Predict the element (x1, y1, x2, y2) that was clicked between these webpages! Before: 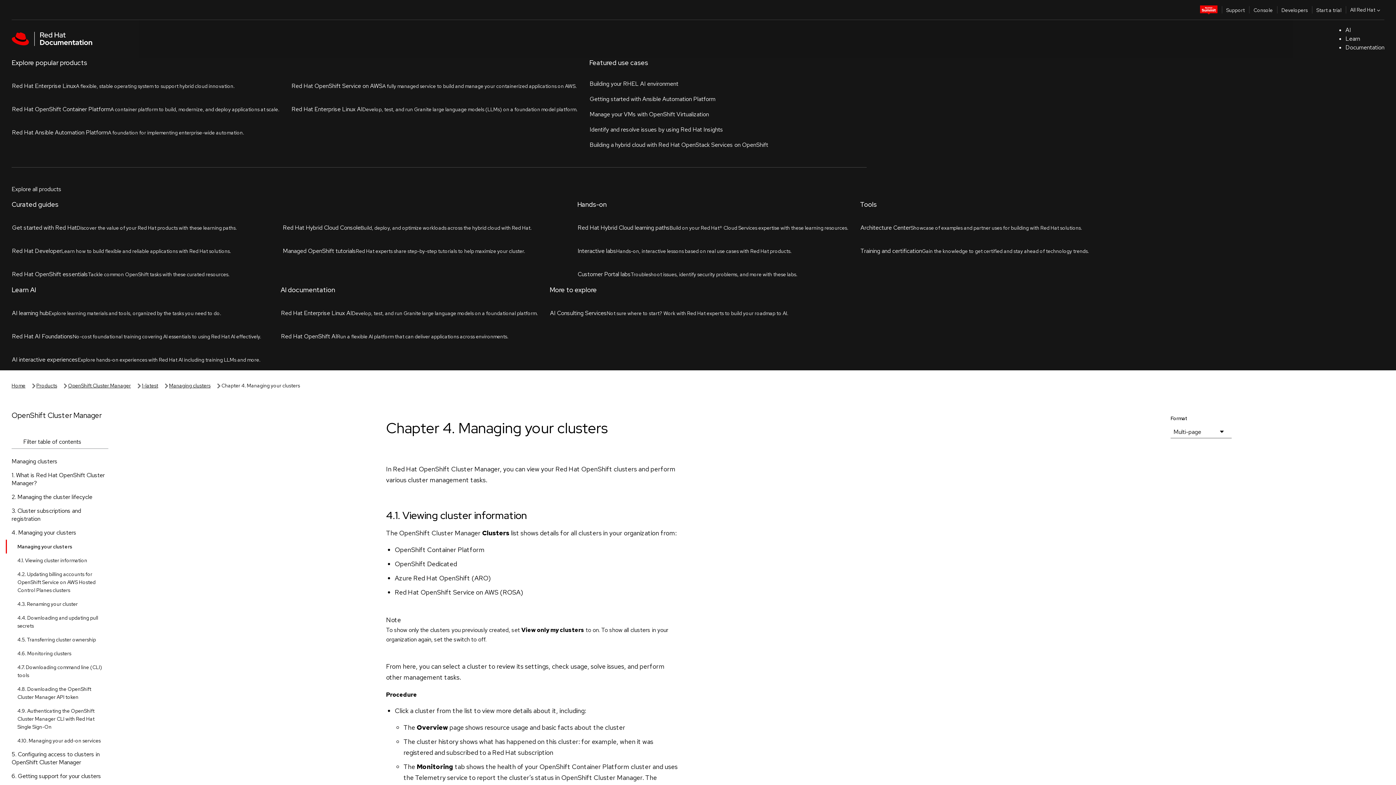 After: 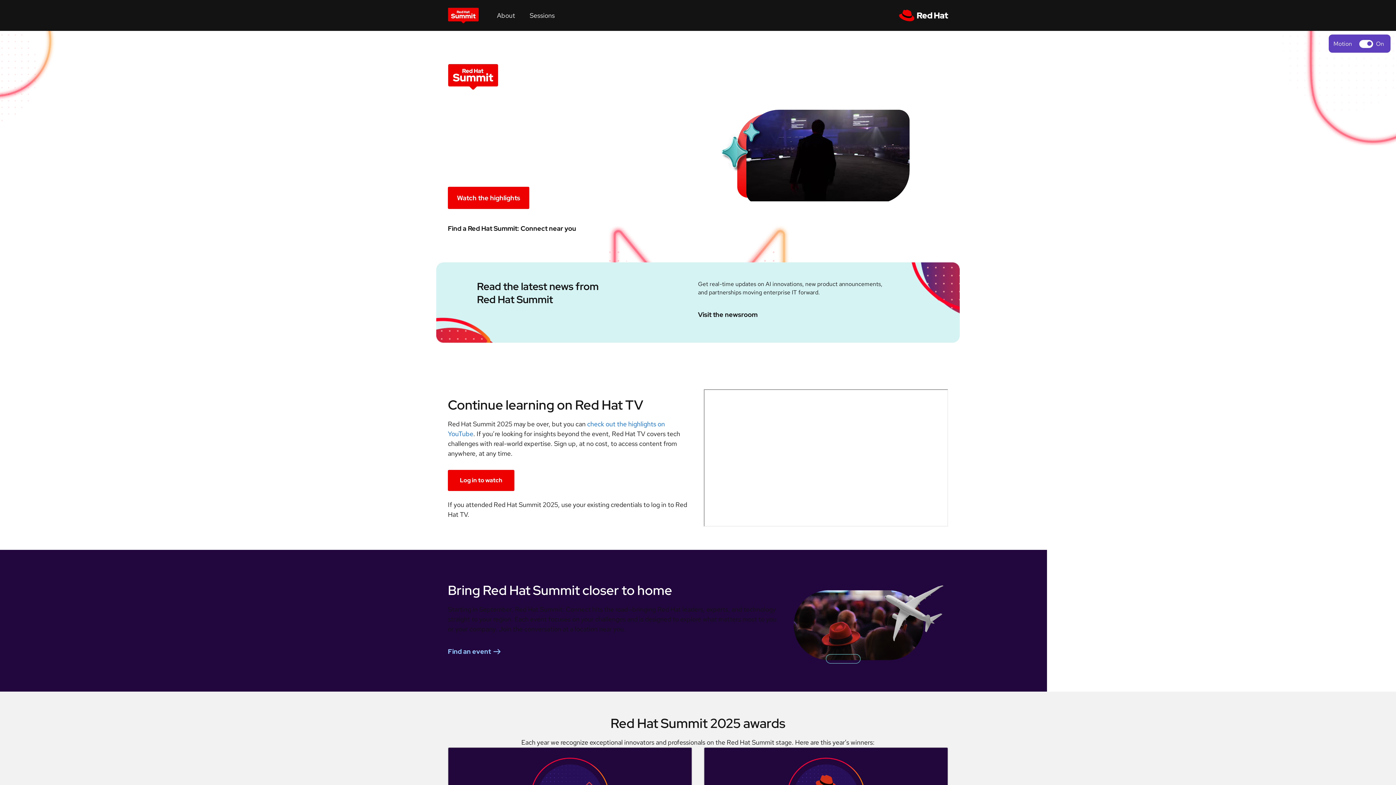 Action: bbox: (1196, 0, 1222, 19)